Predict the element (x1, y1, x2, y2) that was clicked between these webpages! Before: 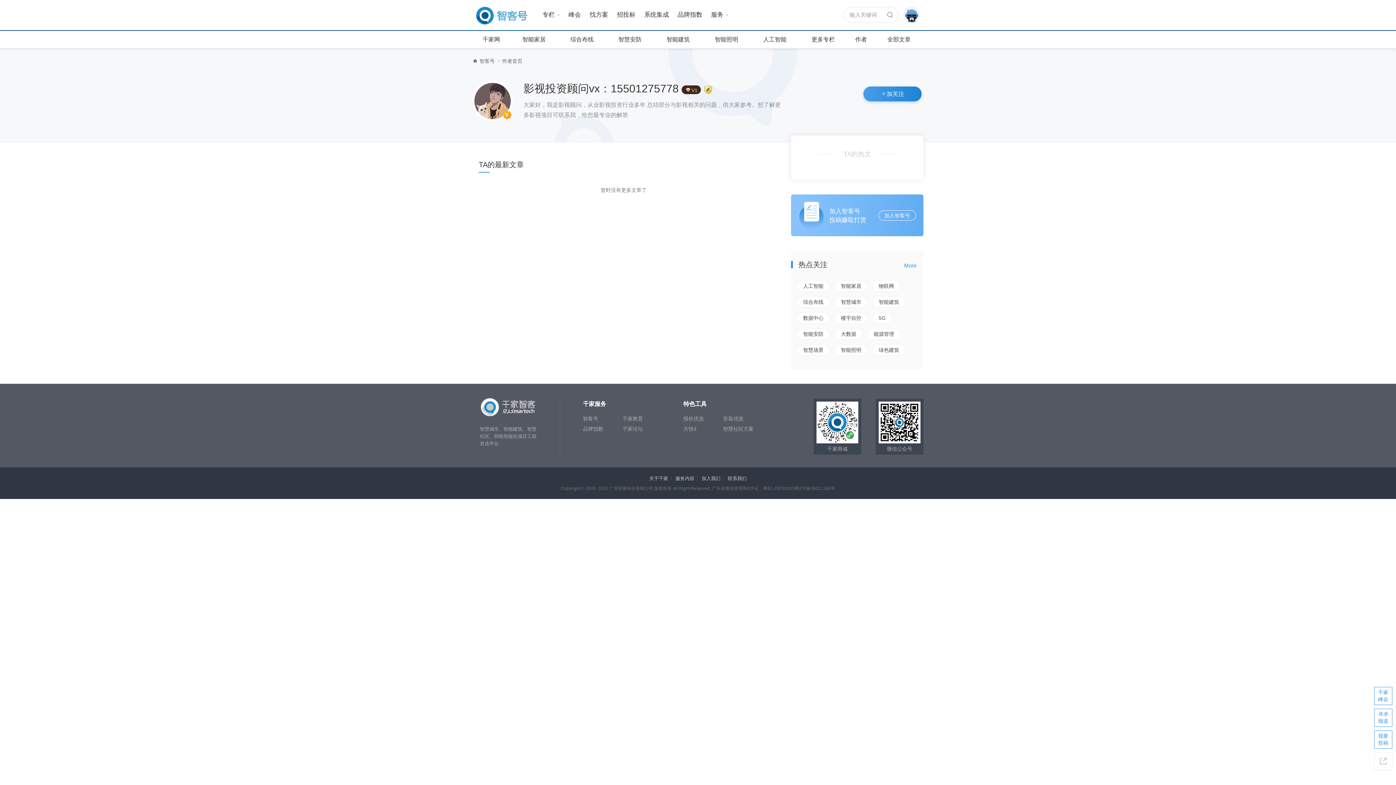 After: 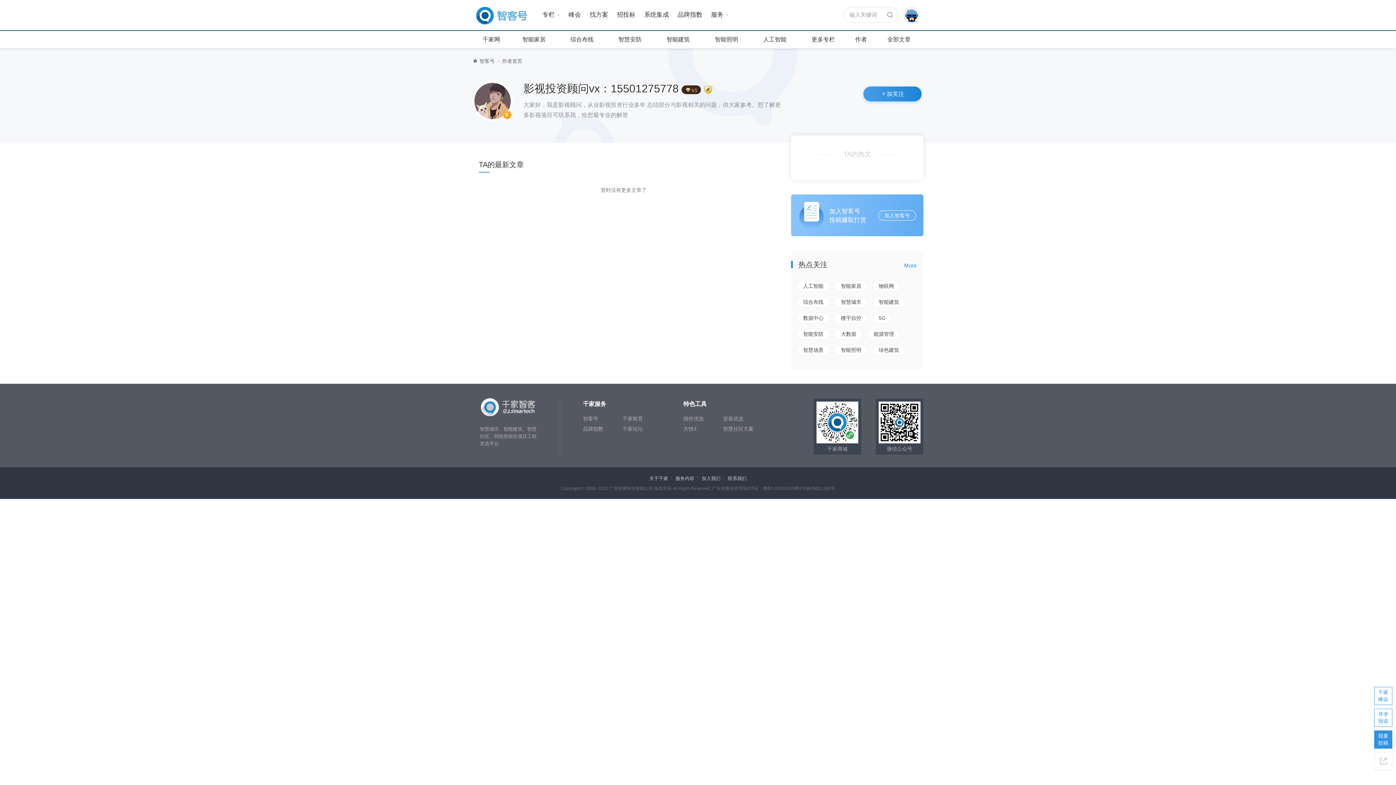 Action: bbox: (1374, 730, 1392, 749) label: 我要
投稿